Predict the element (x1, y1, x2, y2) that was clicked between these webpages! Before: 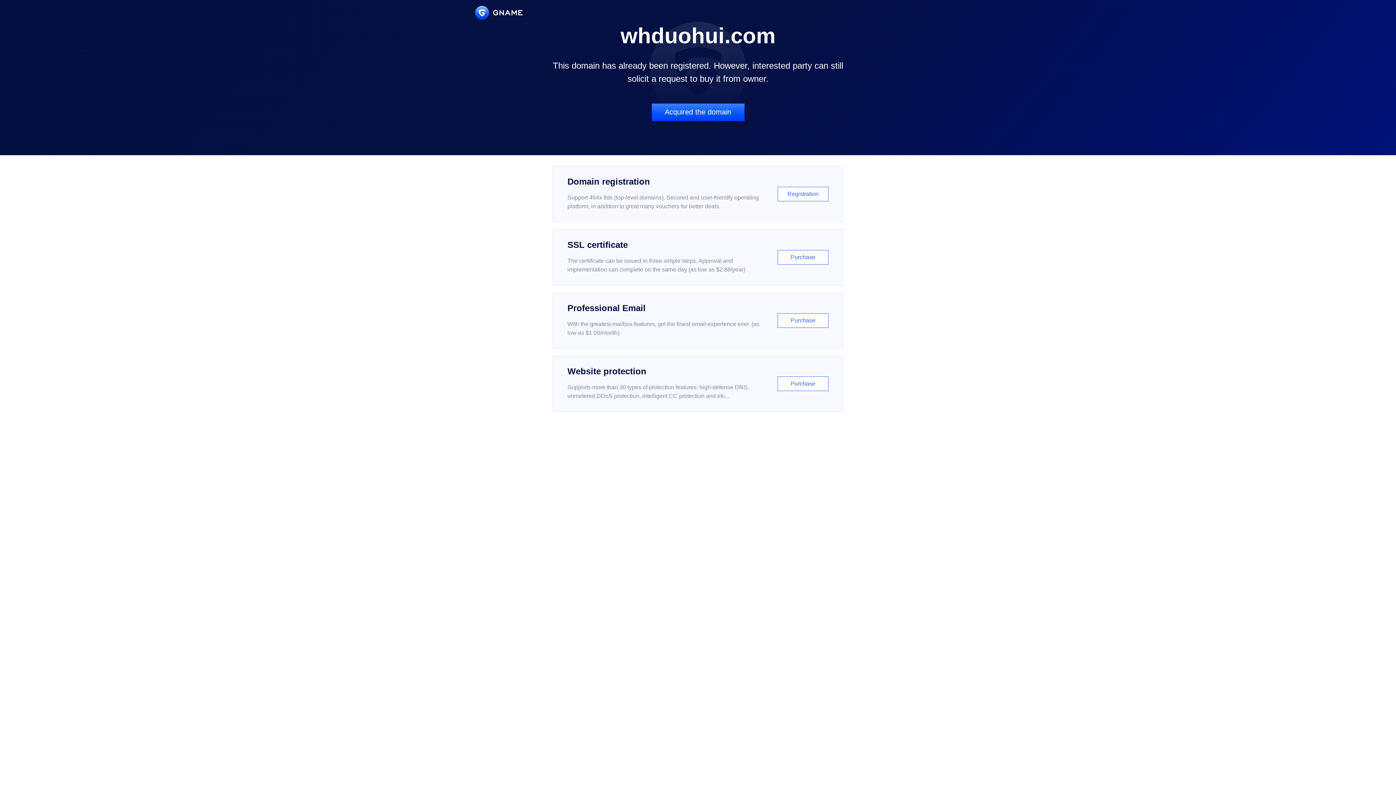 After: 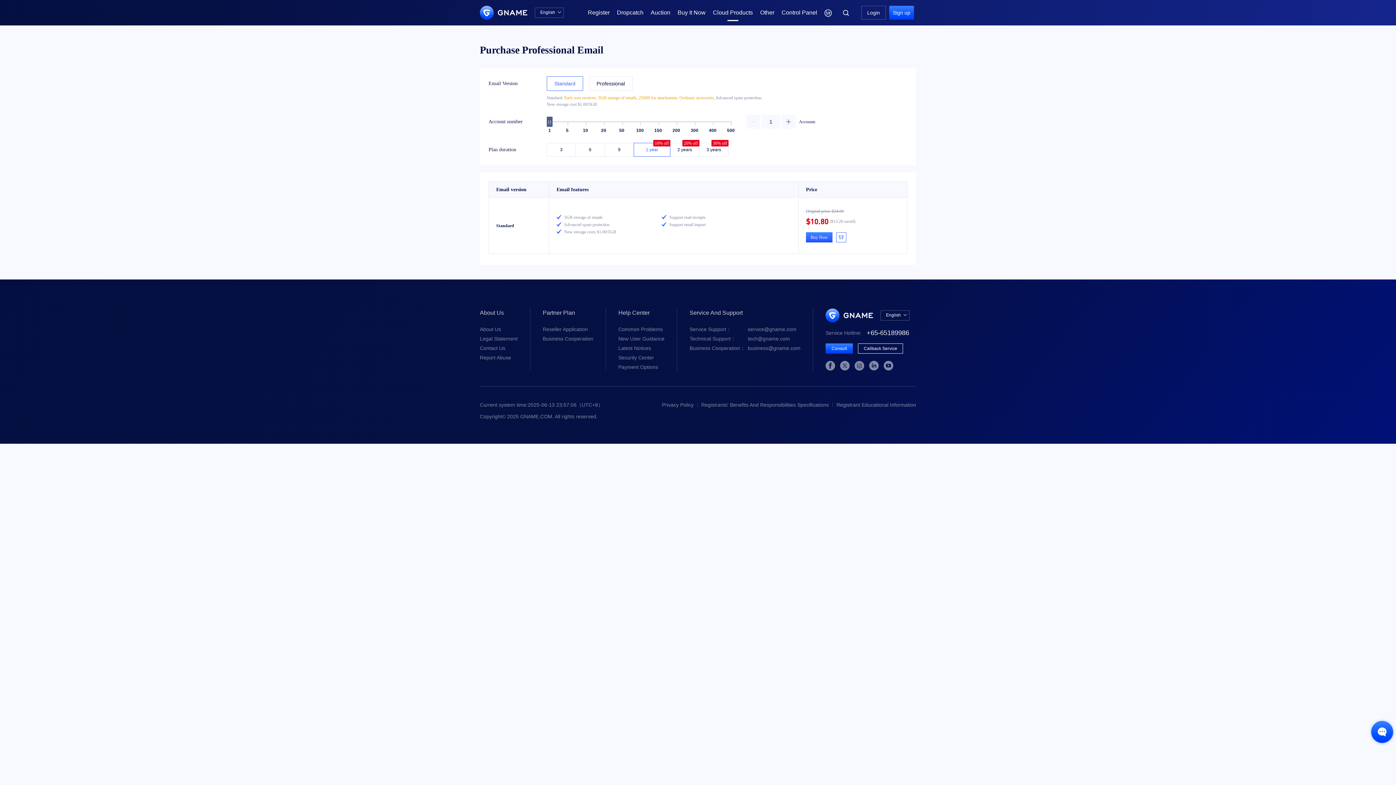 Action: bbox: (552, 292, 843, 348) label: Professional Email

With the greatest mailbox features, get the finest email experience ever. (as low as $1.00/month)

Purchase